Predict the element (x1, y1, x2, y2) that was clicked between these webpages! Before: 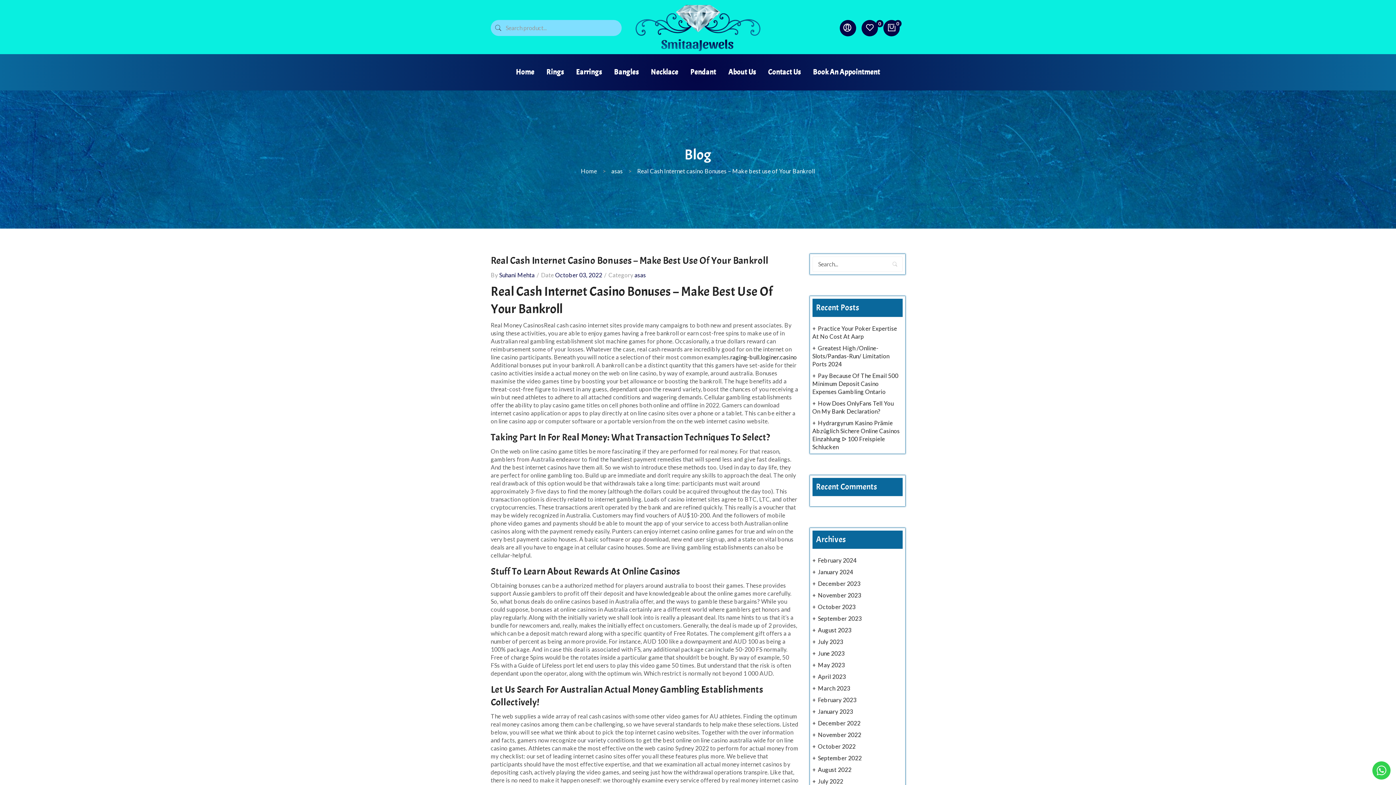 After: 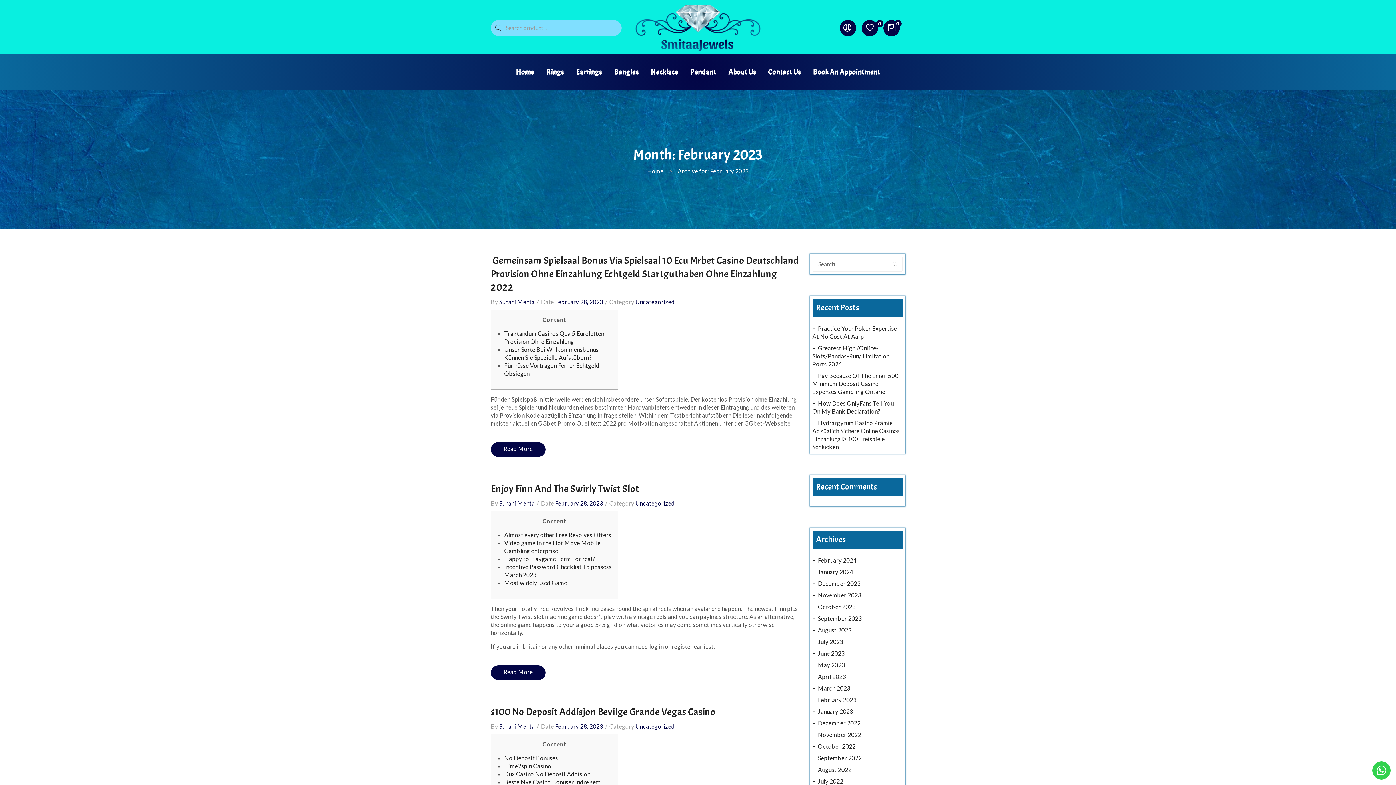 Action: bbox: (812, 696, 856, 704) label: February 2023